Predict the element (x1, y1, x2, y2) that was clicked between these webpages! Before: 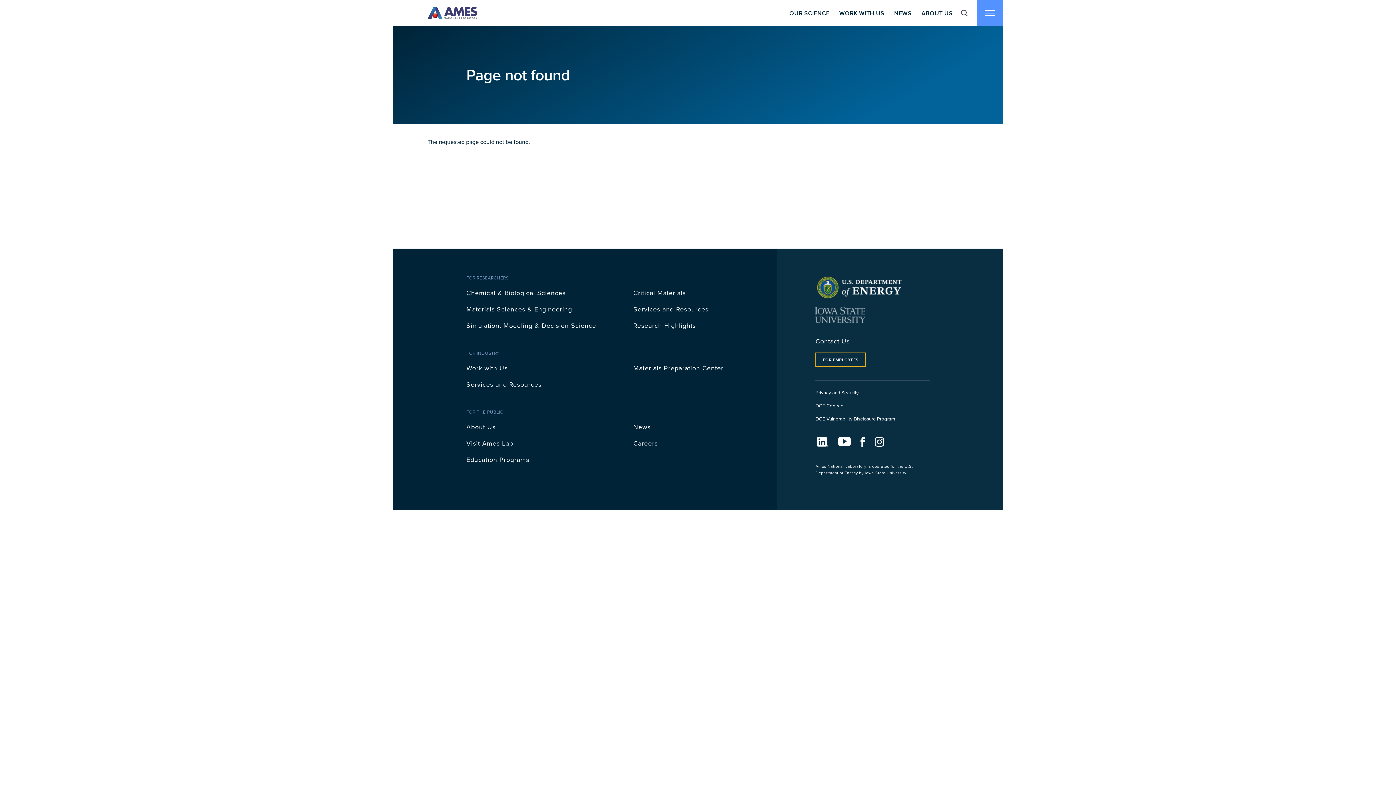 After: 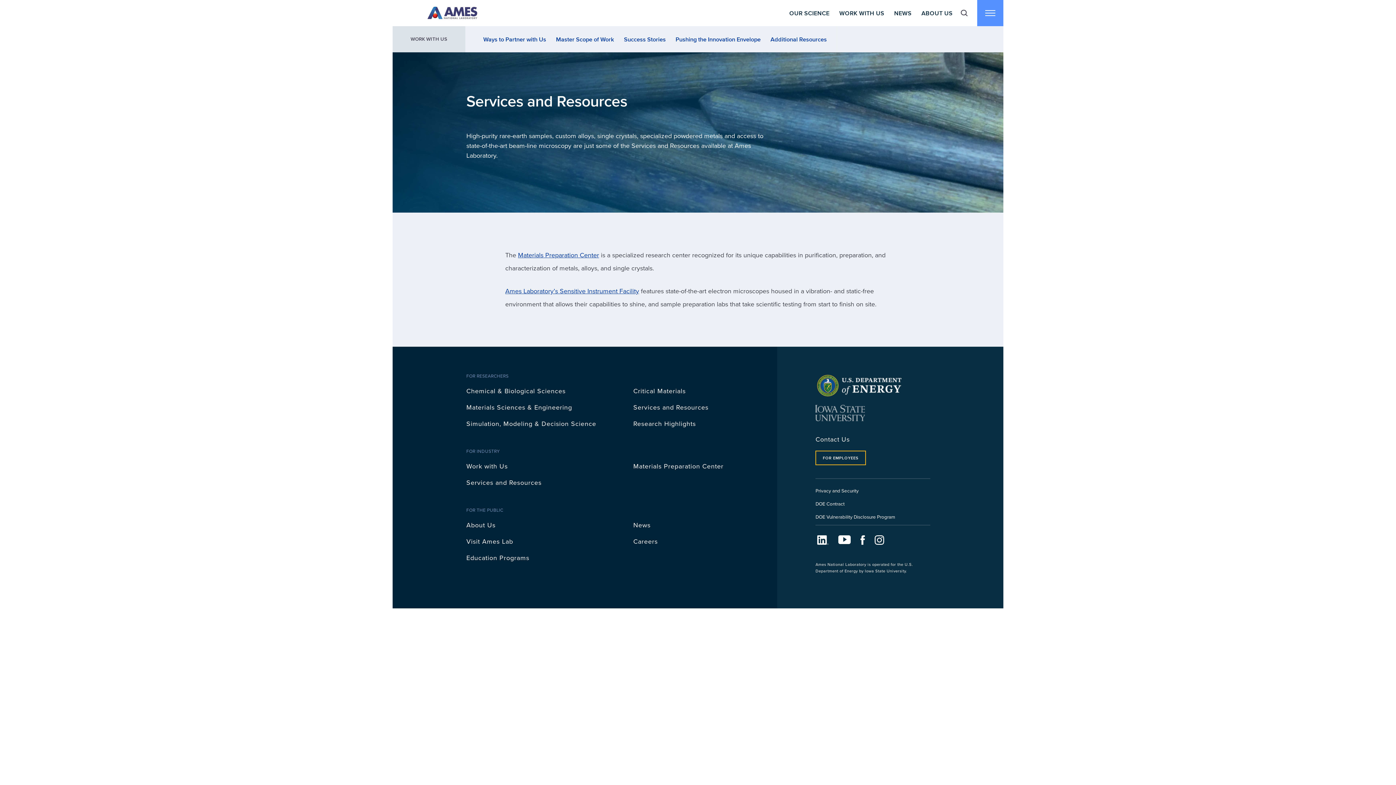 Action: label: Services and Resources bbox: (633, 304, 708, 313)